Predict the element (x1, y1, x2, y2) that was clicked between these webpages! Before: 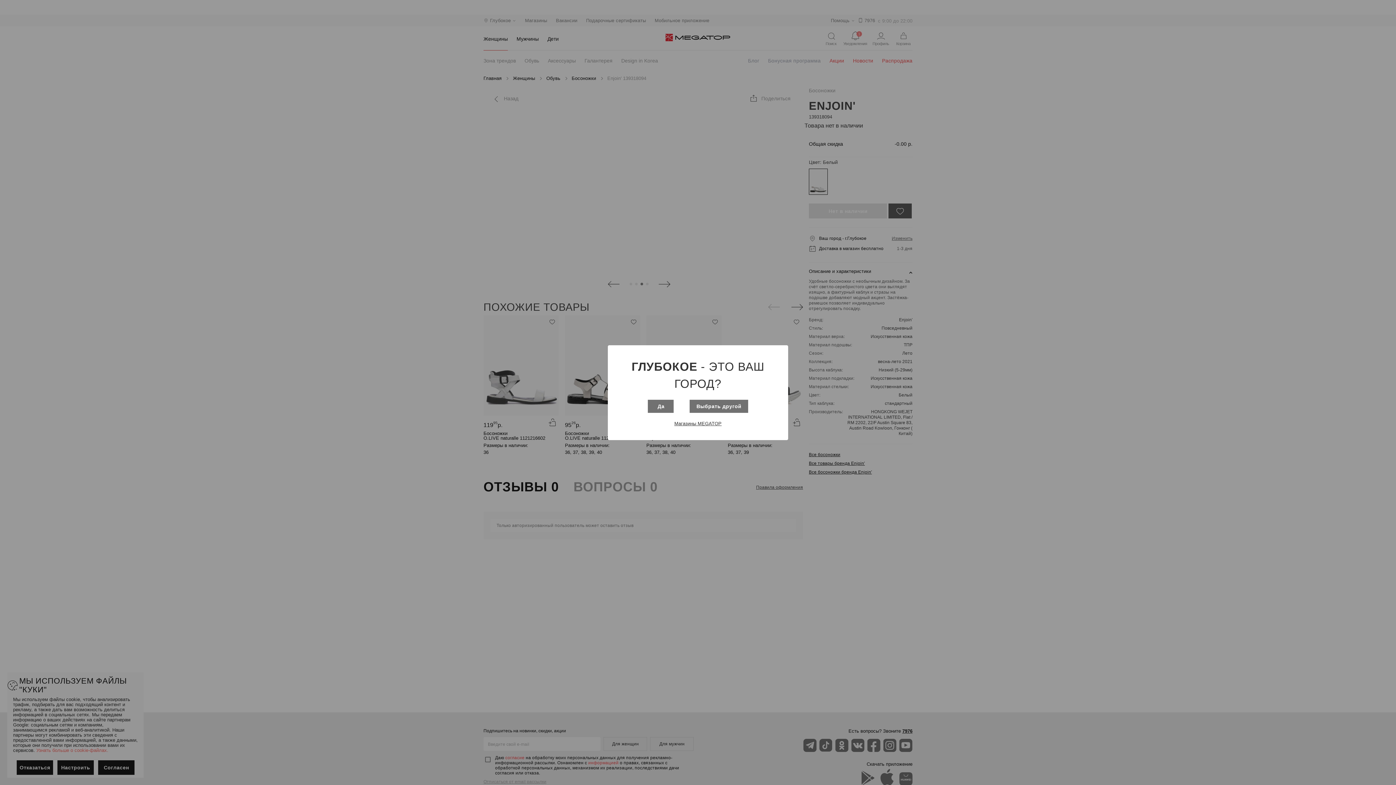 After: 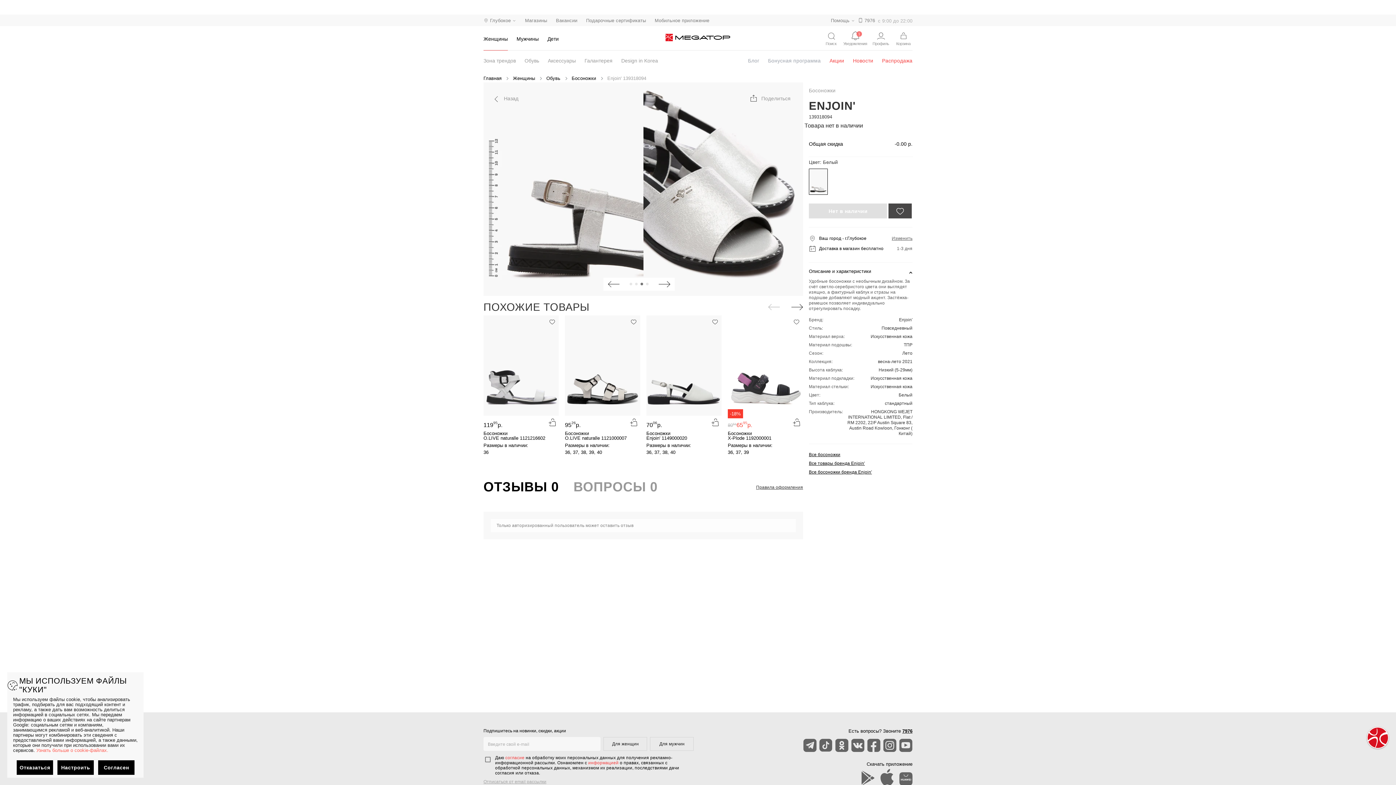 Action: bbox: (648, 399, 673, 412) label: Да